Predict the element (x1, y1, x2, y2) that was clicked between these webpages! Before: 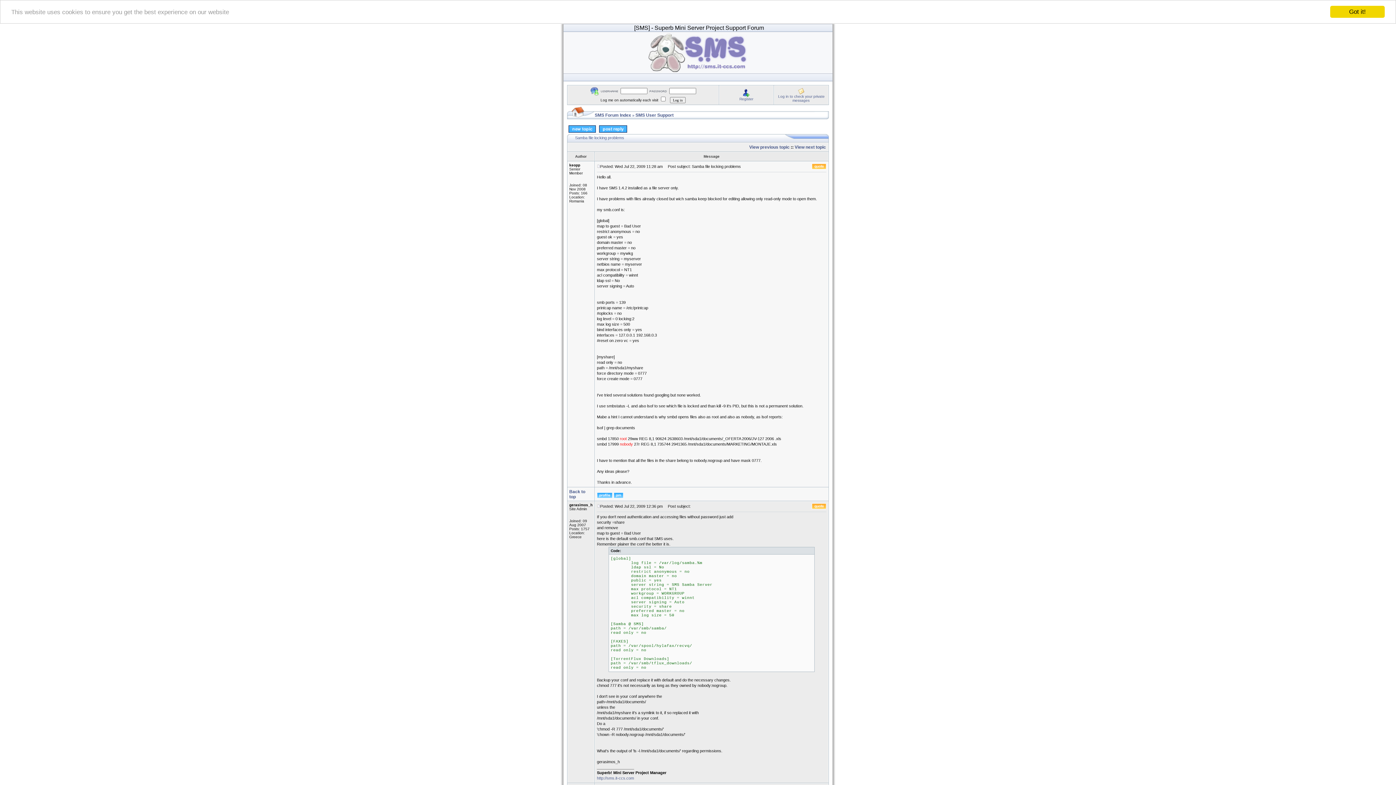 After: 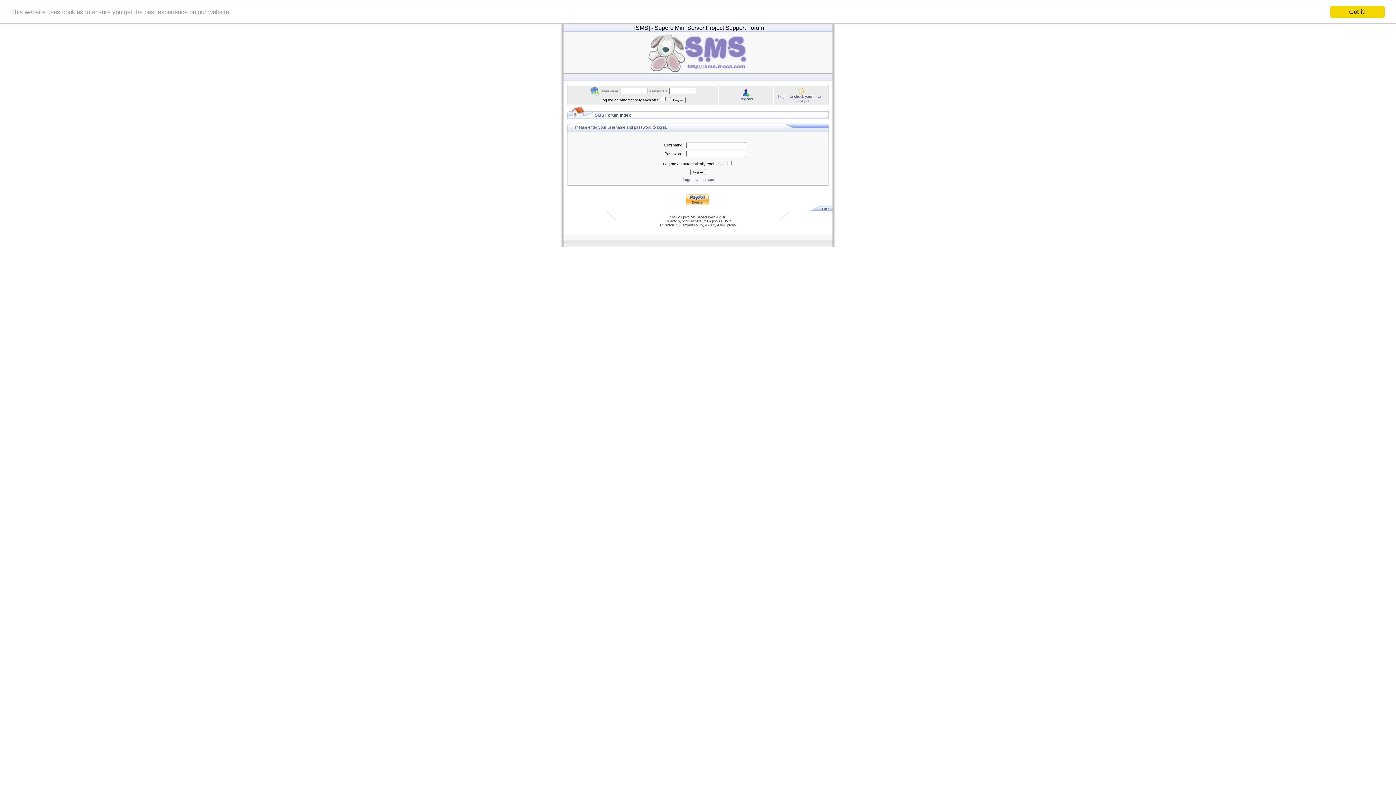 Action: bbox: (568, 125, 596, 130)